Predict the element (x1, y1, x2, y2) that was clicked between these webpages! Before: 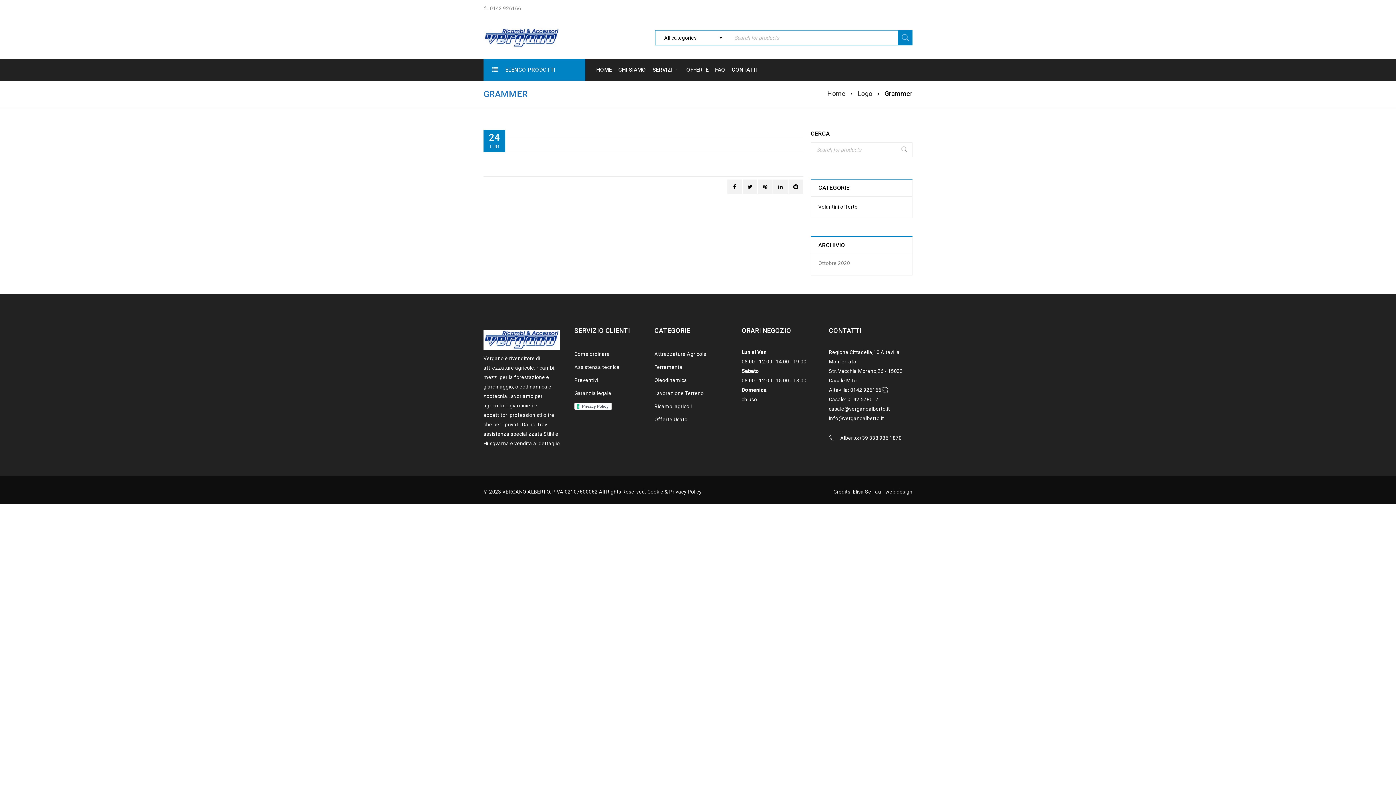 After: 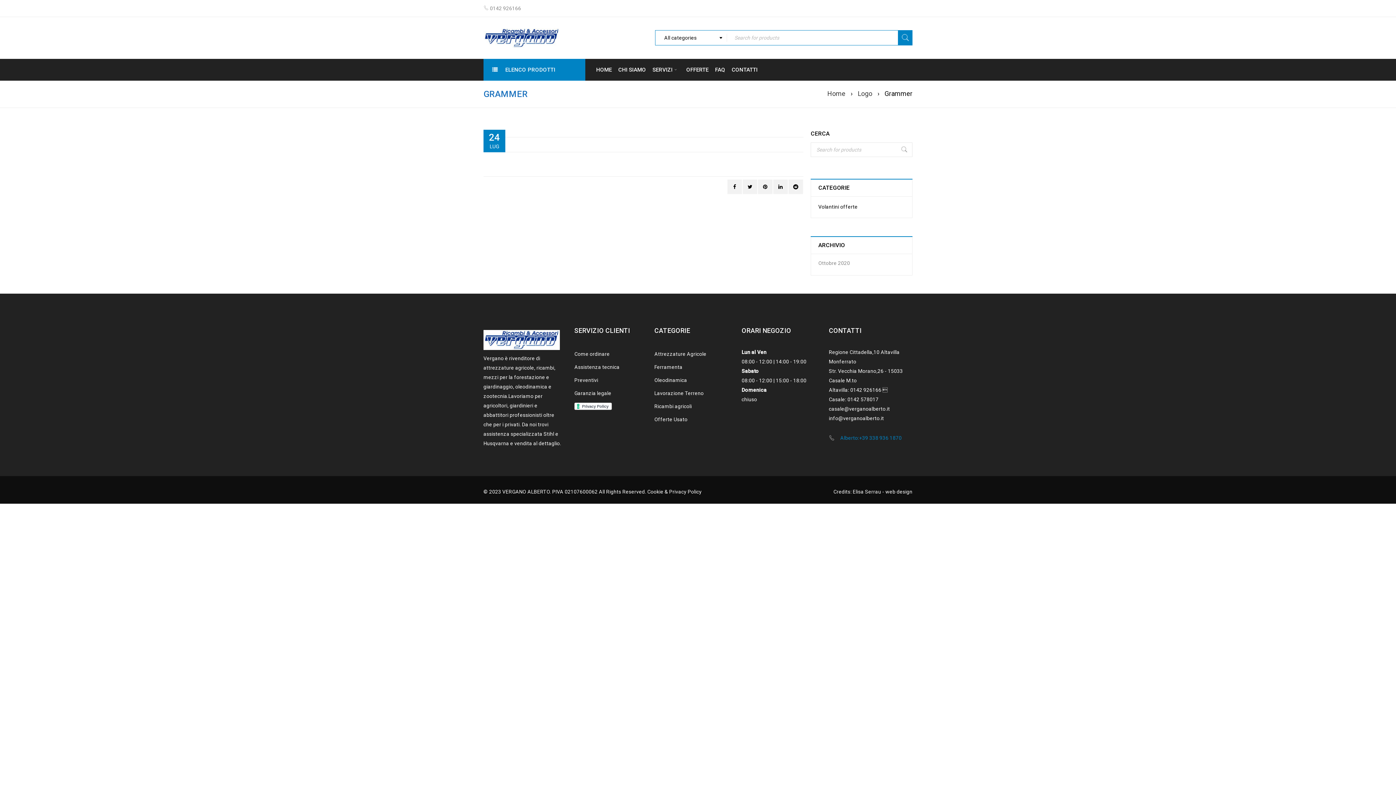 Action: bbox: (840, 435, 901, 441) label: Alberto:+39 338 936 1870